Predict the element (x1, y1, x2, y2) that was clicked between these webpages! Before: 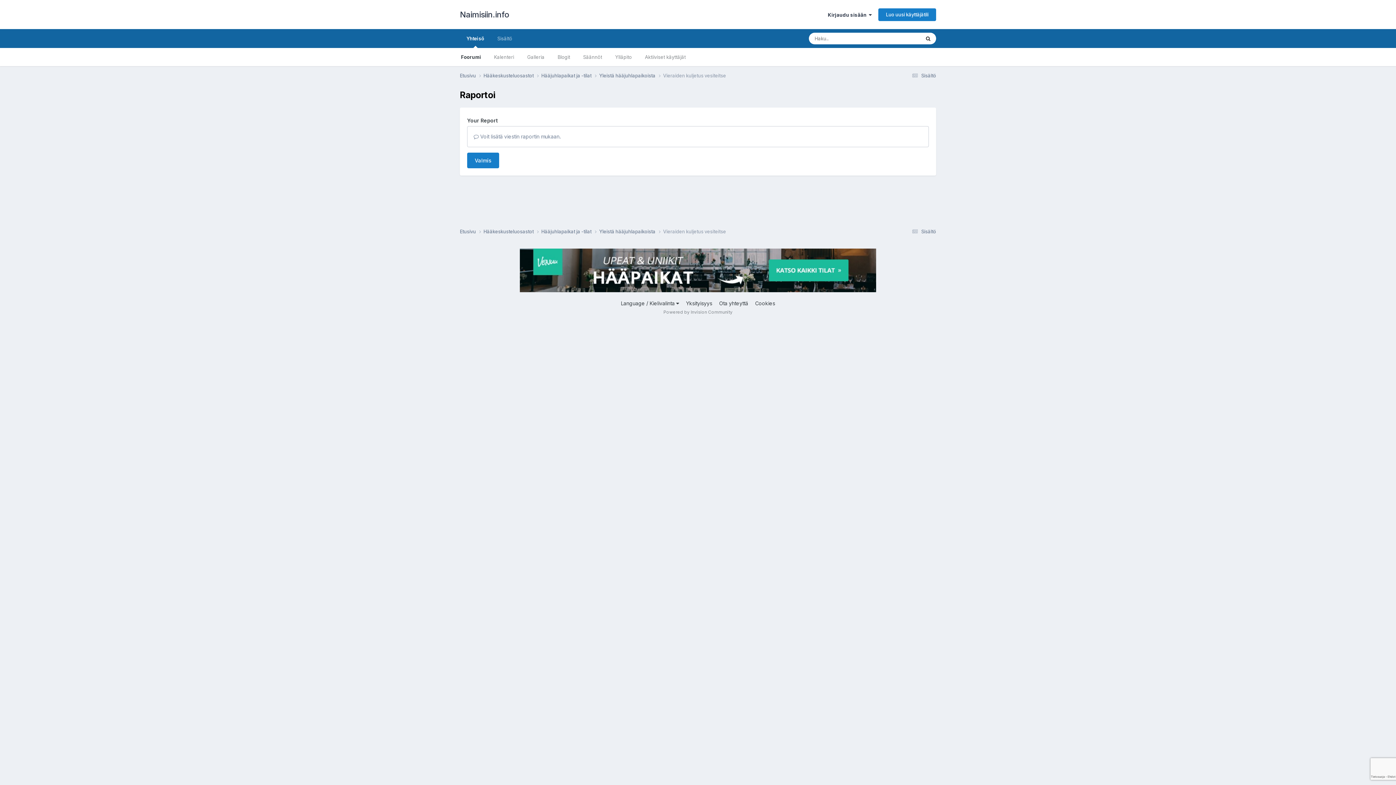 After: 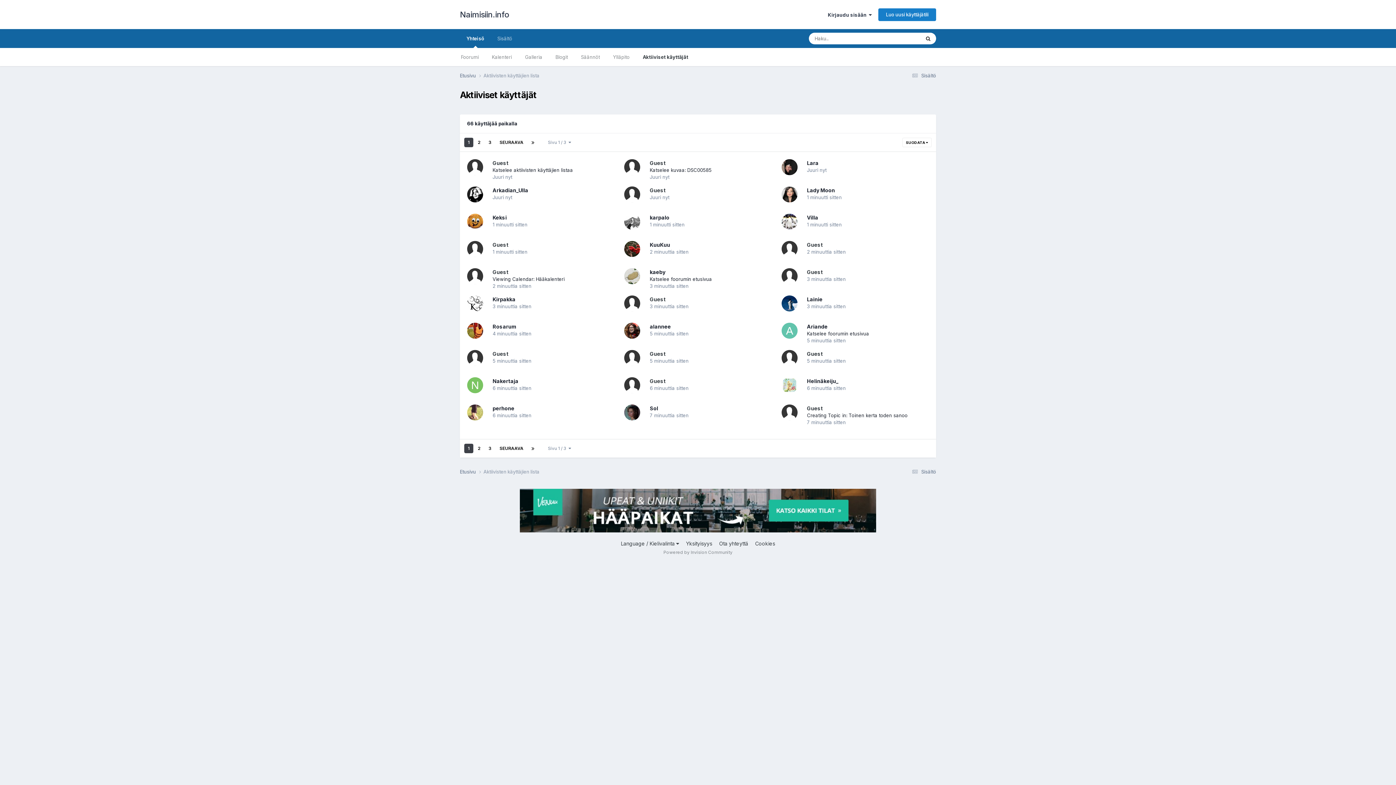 Action: bbox: (638, 48, 692, 66) label: Aktiiviset käyttäjät